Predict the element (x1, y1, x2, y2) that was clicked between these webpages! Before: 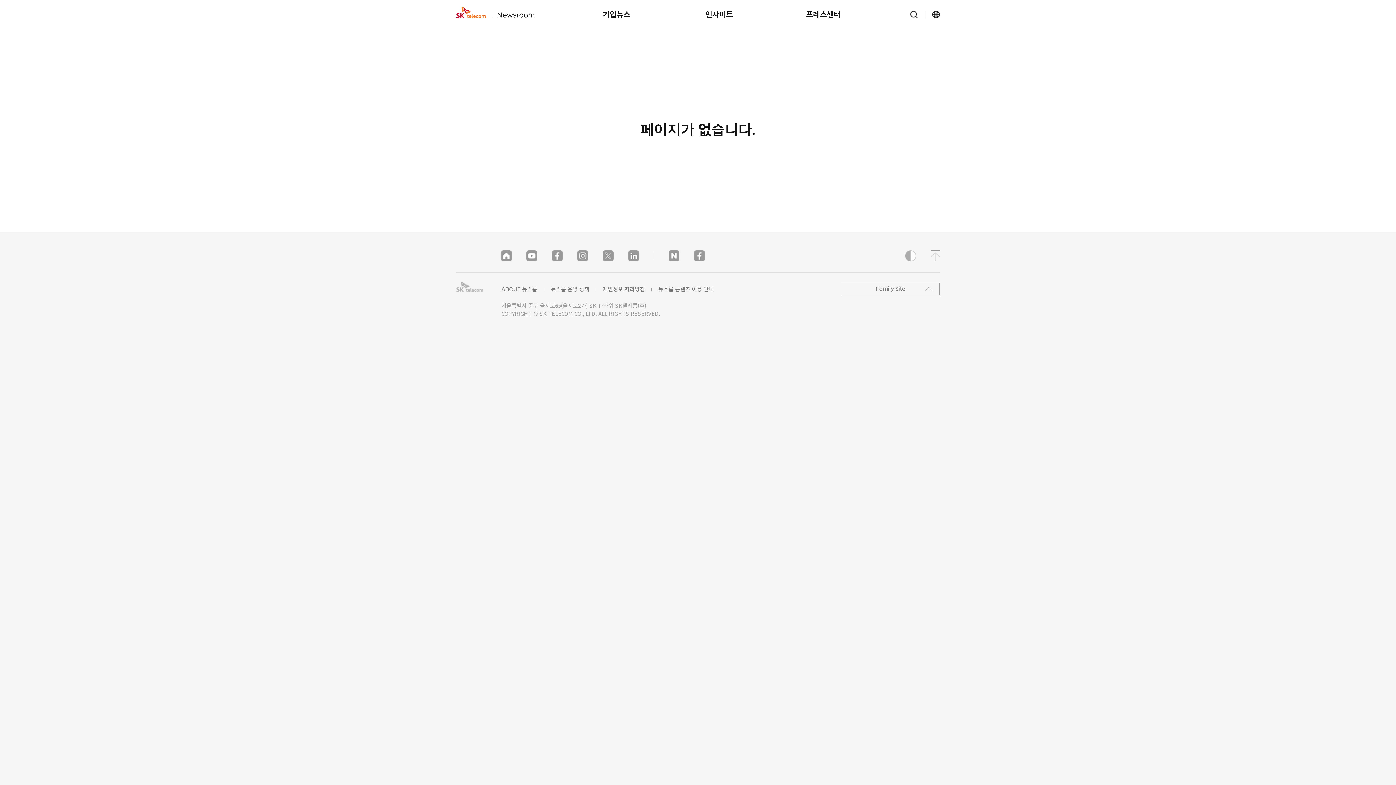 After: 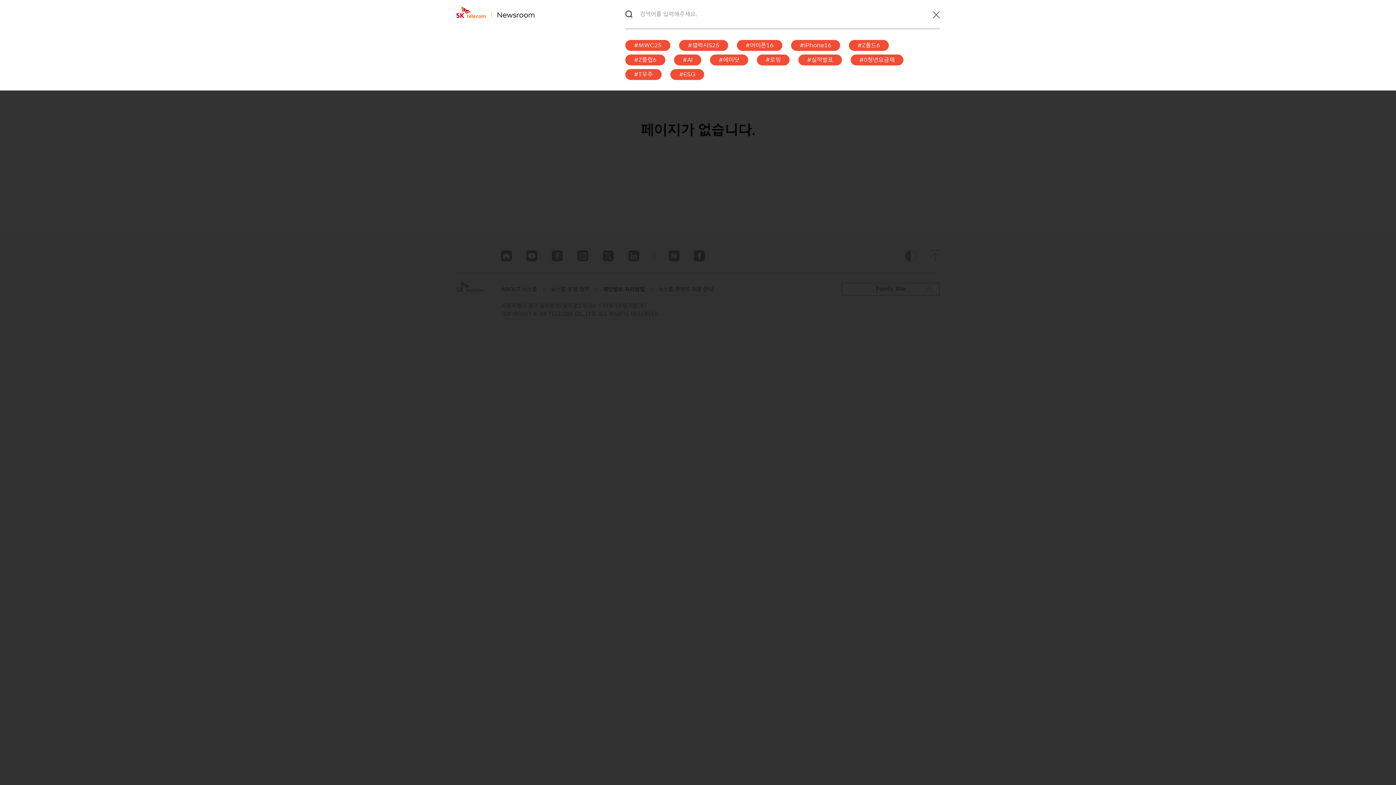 Action: bbox: (910, 10, 917, 18) label: 검색